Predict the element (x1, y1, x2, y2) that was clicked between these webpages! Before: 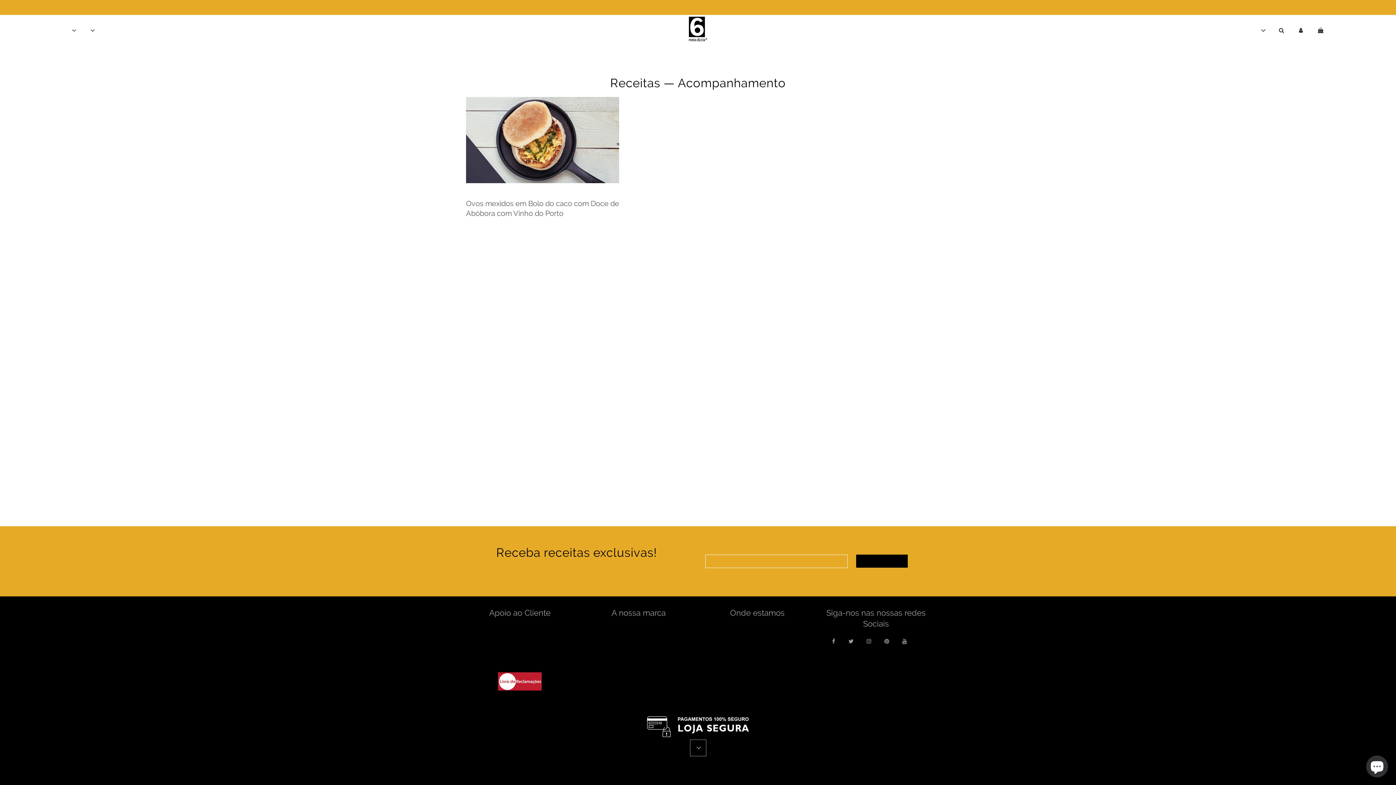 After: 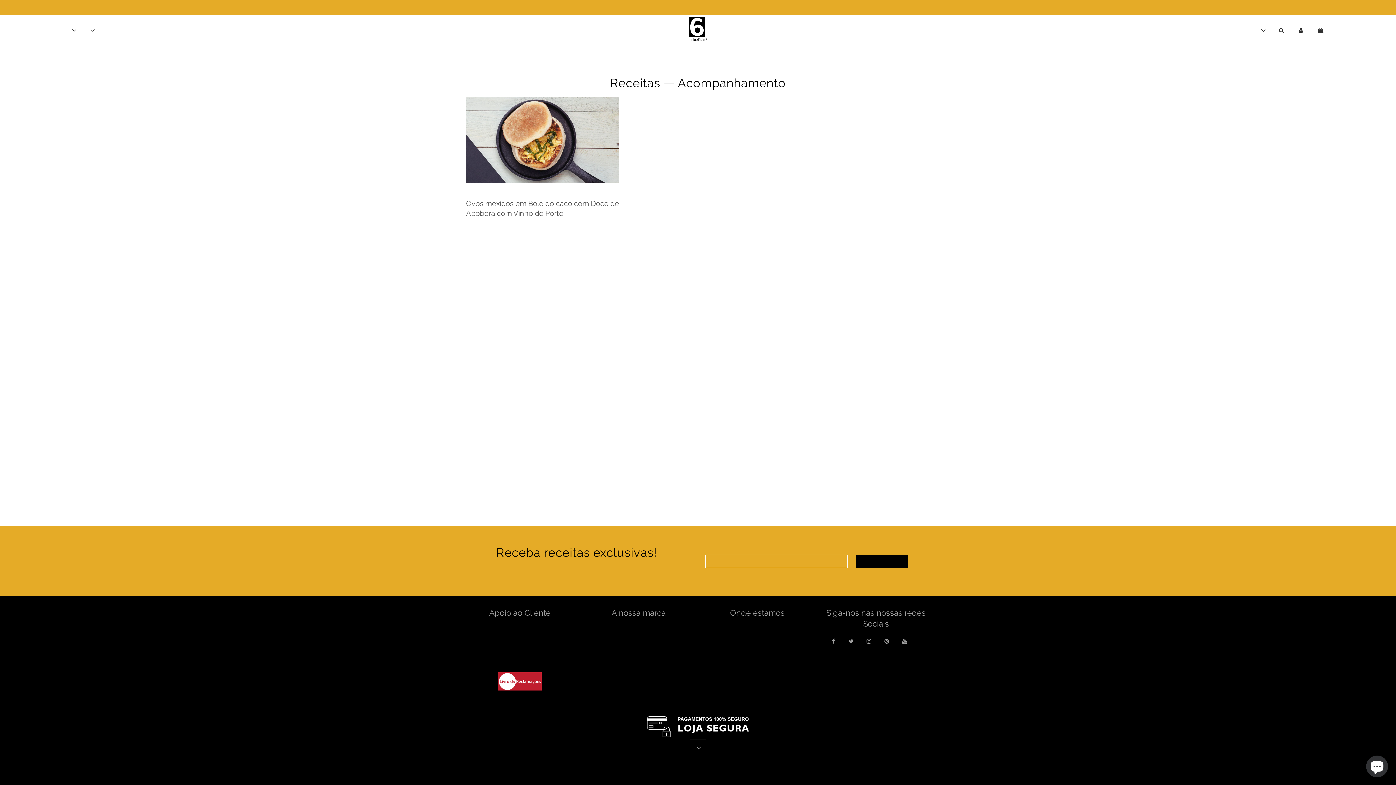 Action: bbox: (866, 633, 884, 650)